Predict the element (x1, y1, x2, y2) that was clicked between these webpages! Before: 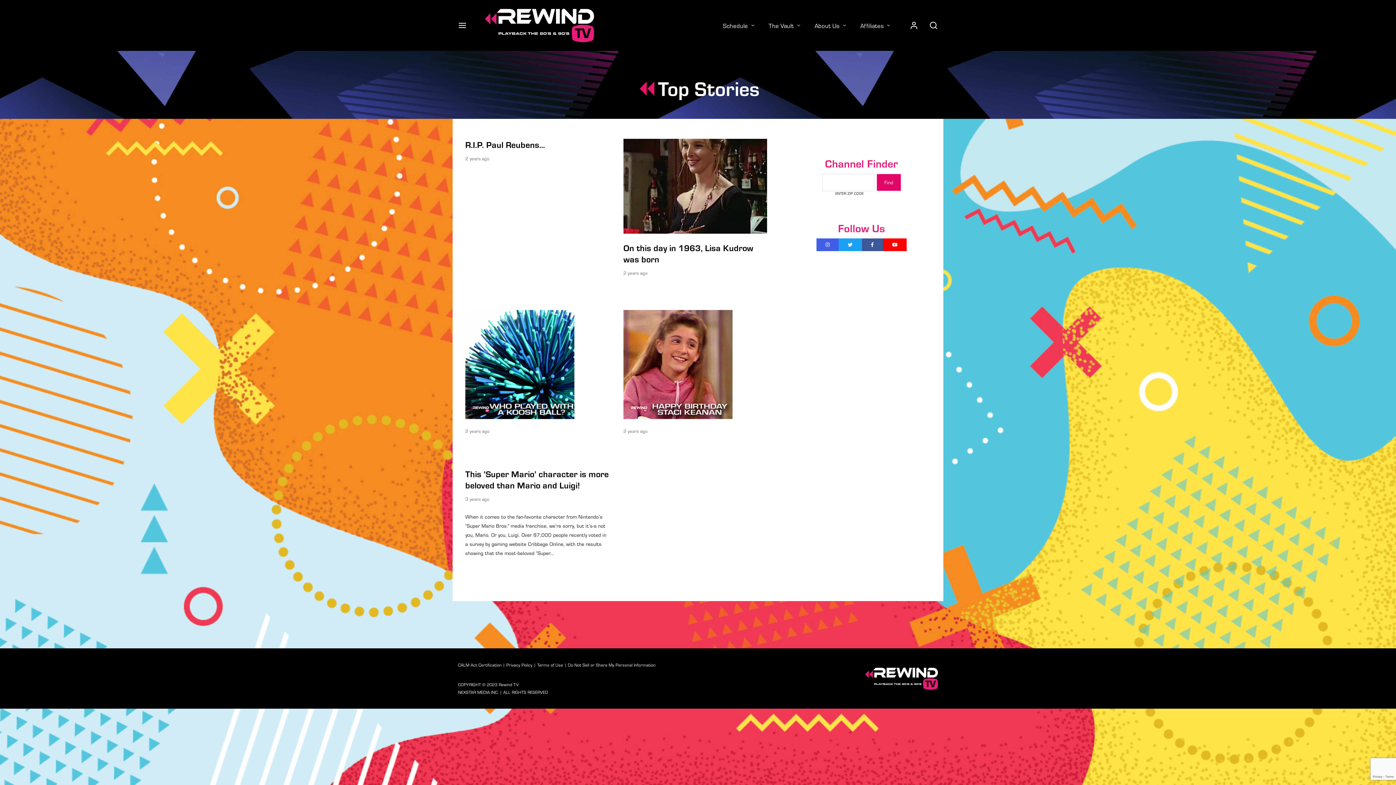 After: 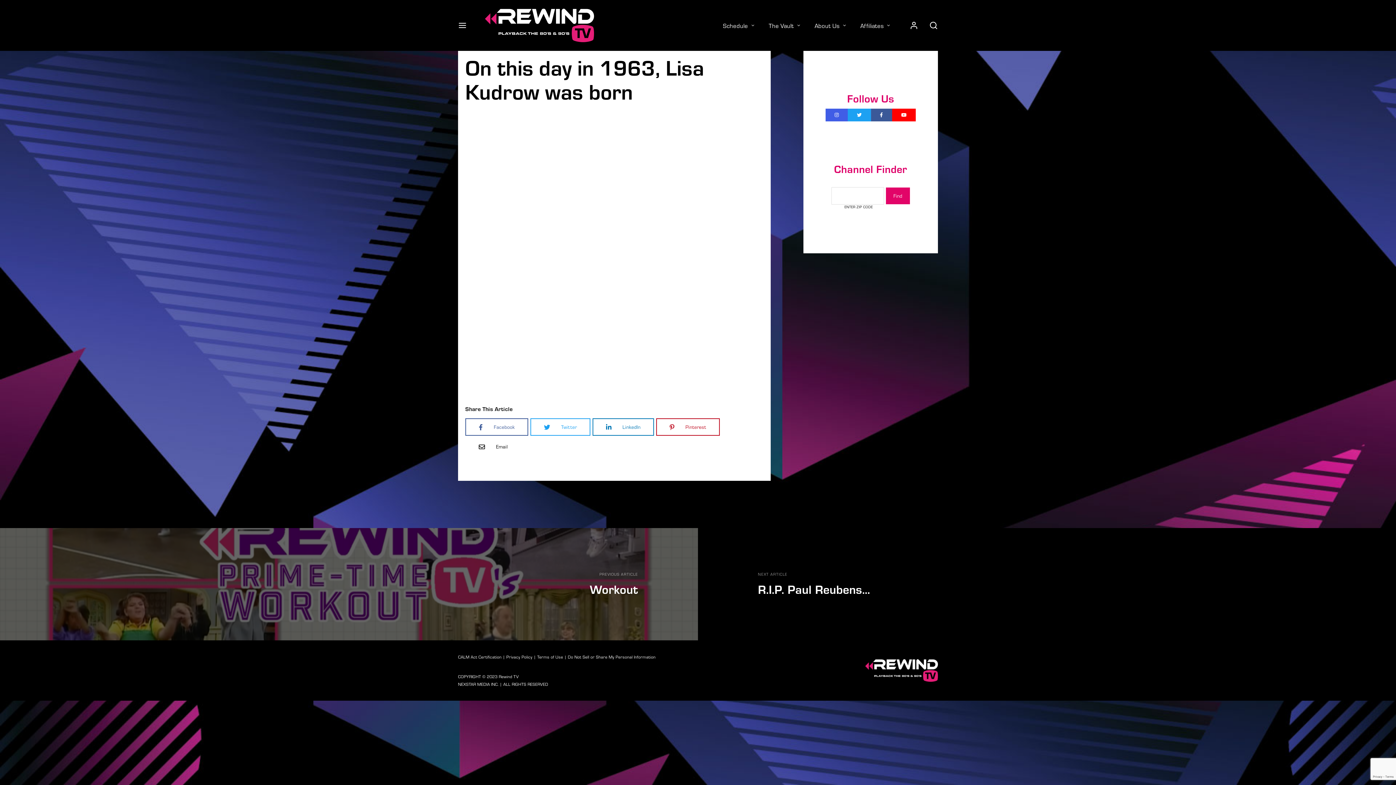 Action: bbox: (623, 181, 767, 189)